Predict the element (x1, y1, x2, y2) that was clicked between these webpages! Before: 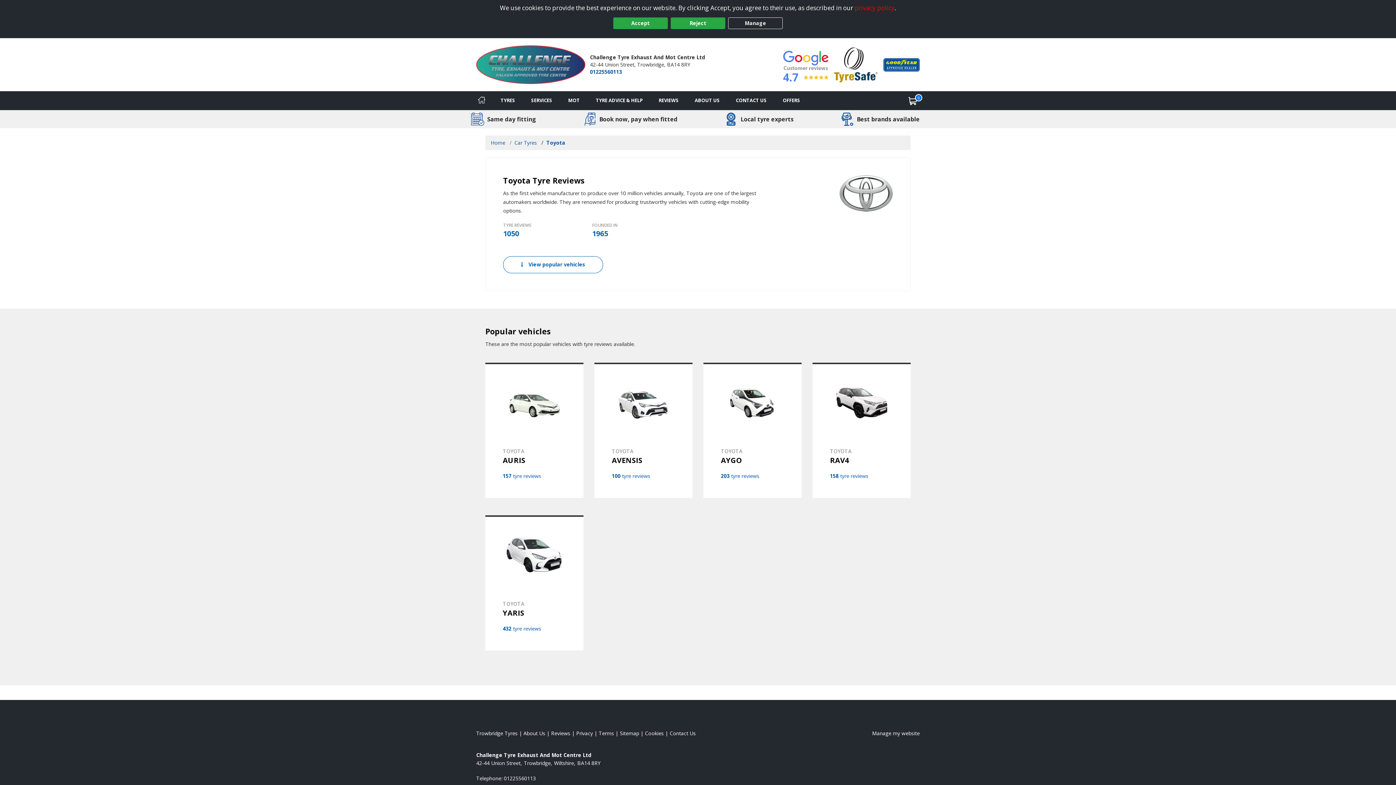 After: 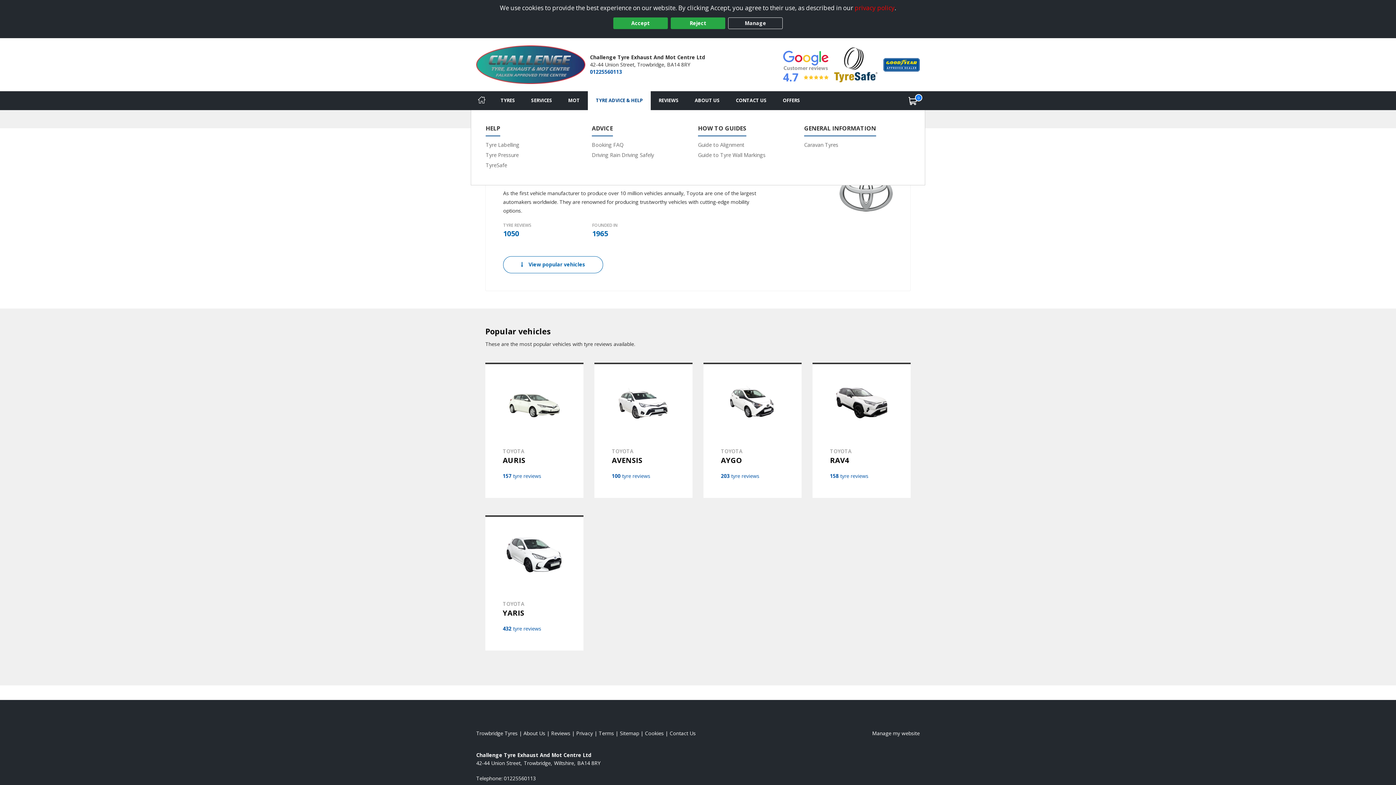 Action: label: Tyre advice bbox: (588, 91, 650, 110)